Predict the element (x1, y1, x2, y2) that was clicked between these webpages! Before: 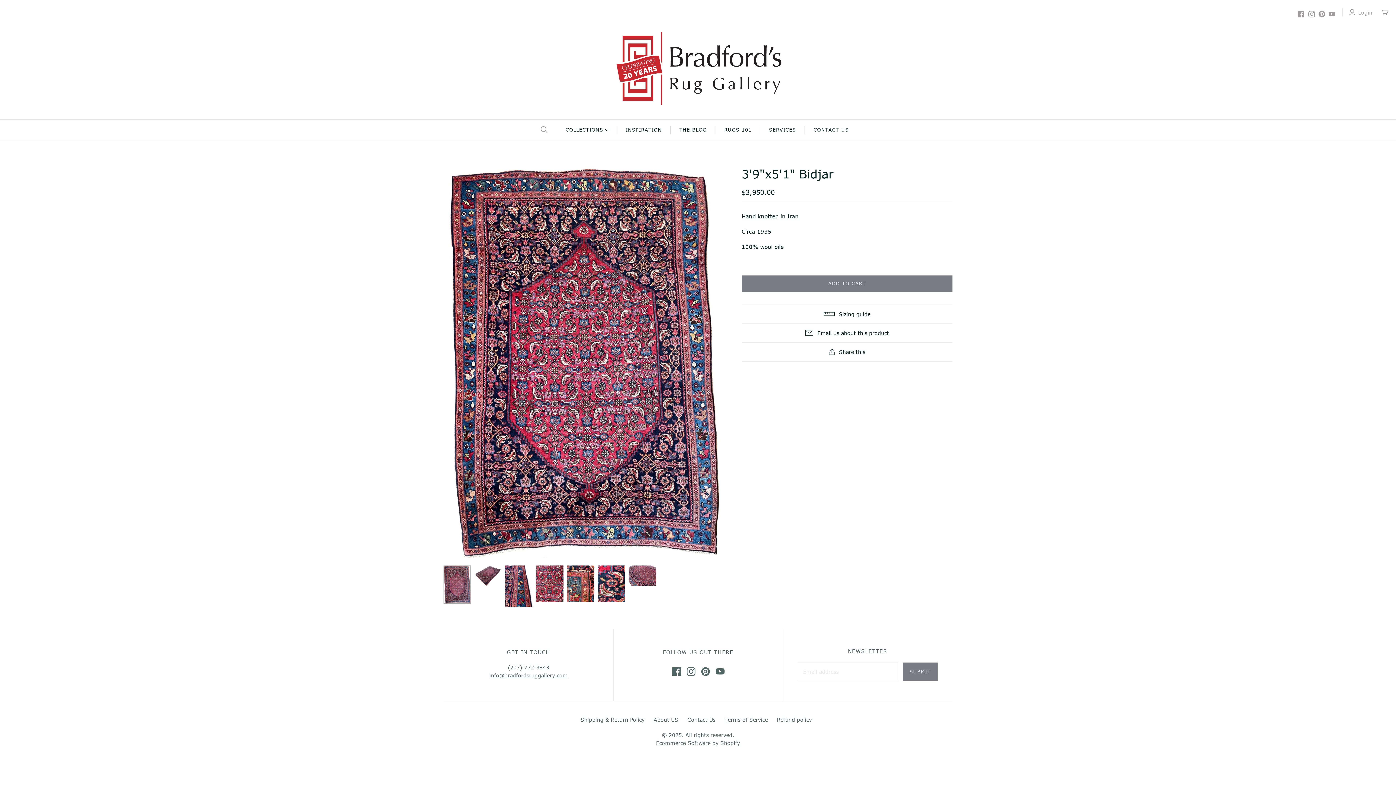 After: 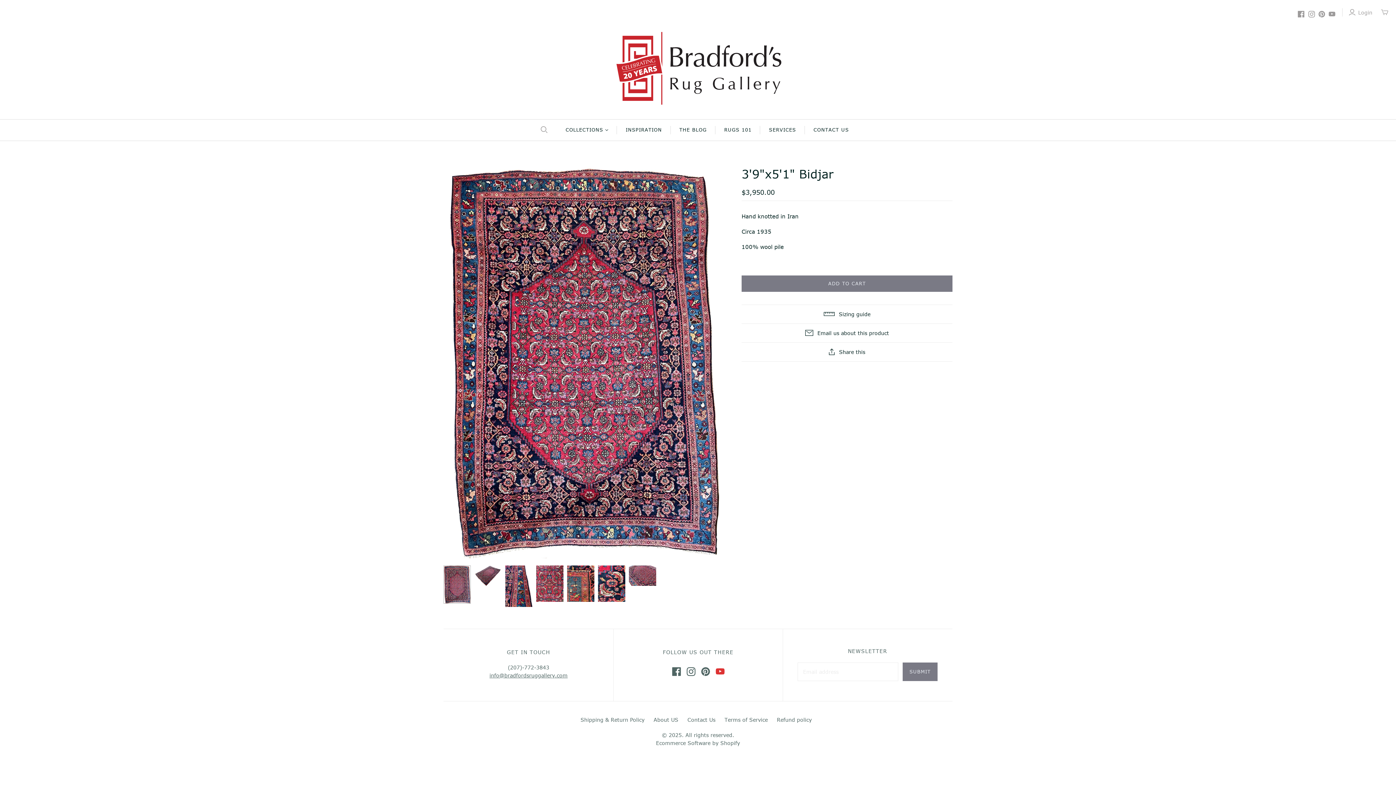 Action: label: Youtube bbox: (715, 667, 724, 676)